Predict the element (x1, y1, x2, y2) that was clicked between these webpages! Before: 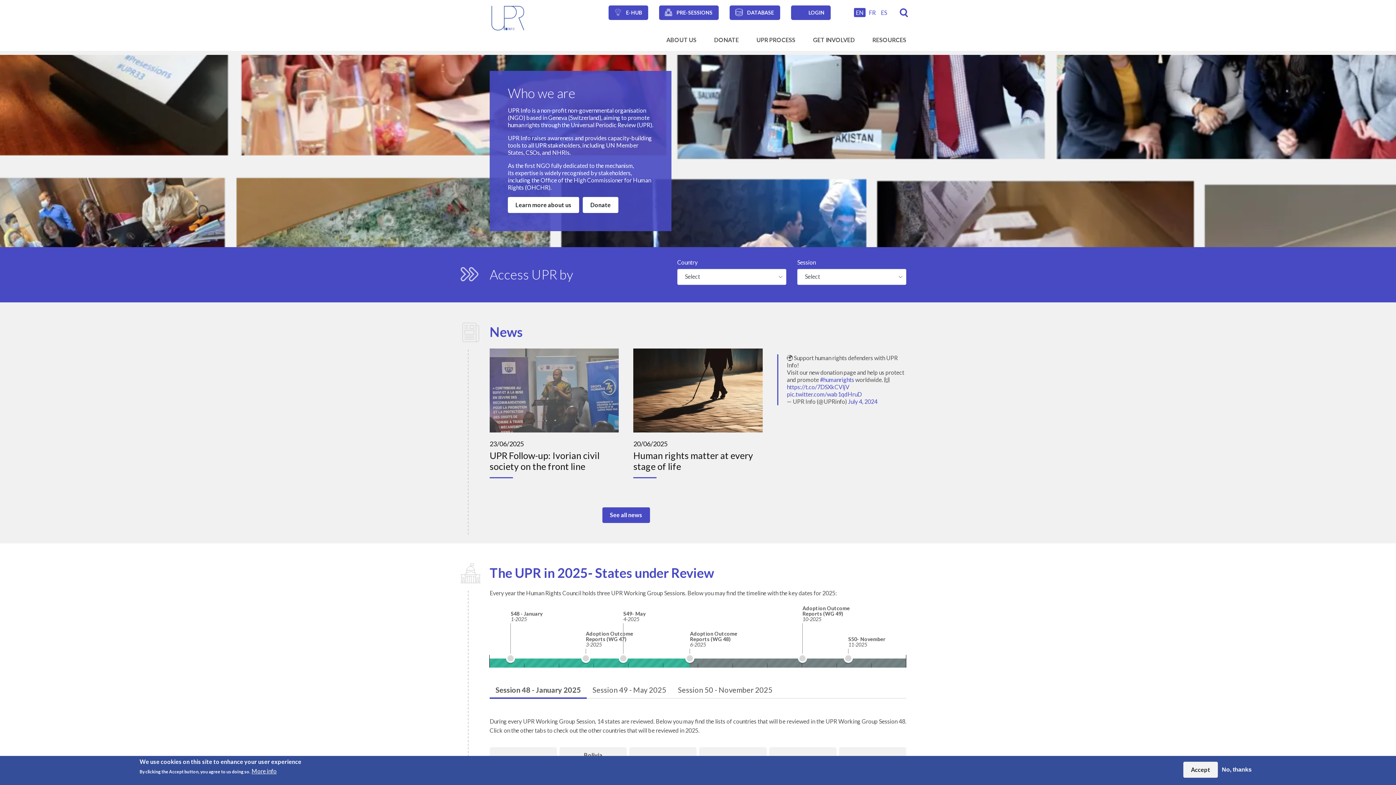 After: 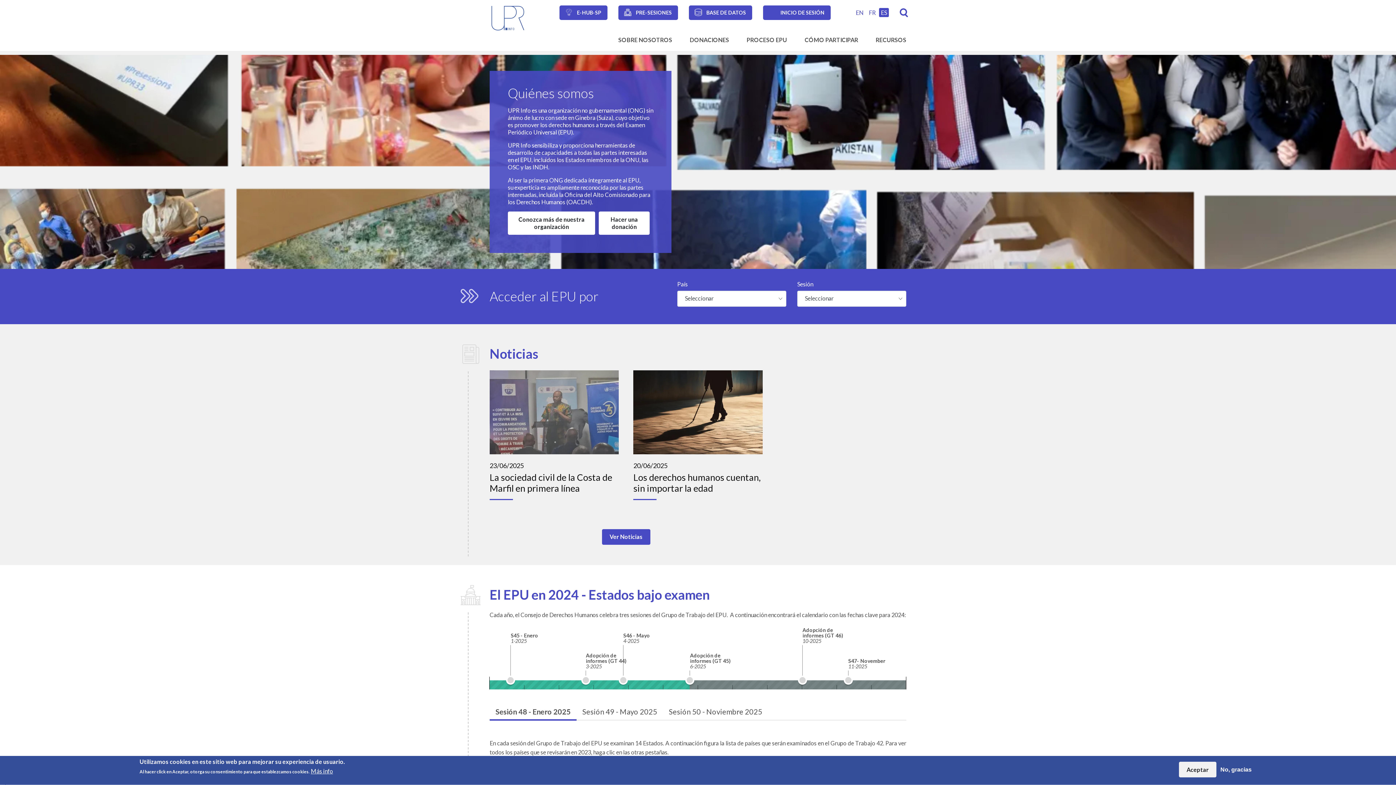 Action: label: ES bbox: (879, 8, 889, 17)